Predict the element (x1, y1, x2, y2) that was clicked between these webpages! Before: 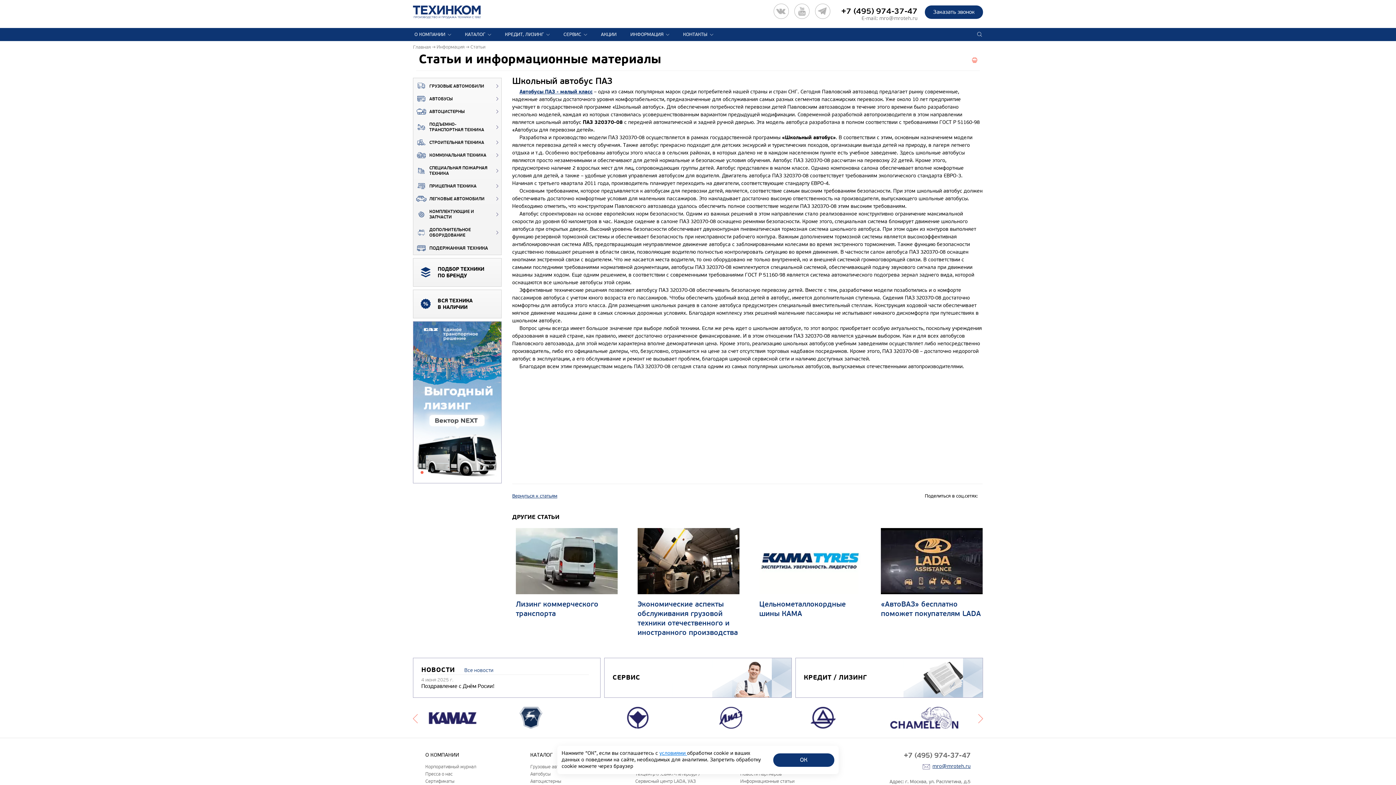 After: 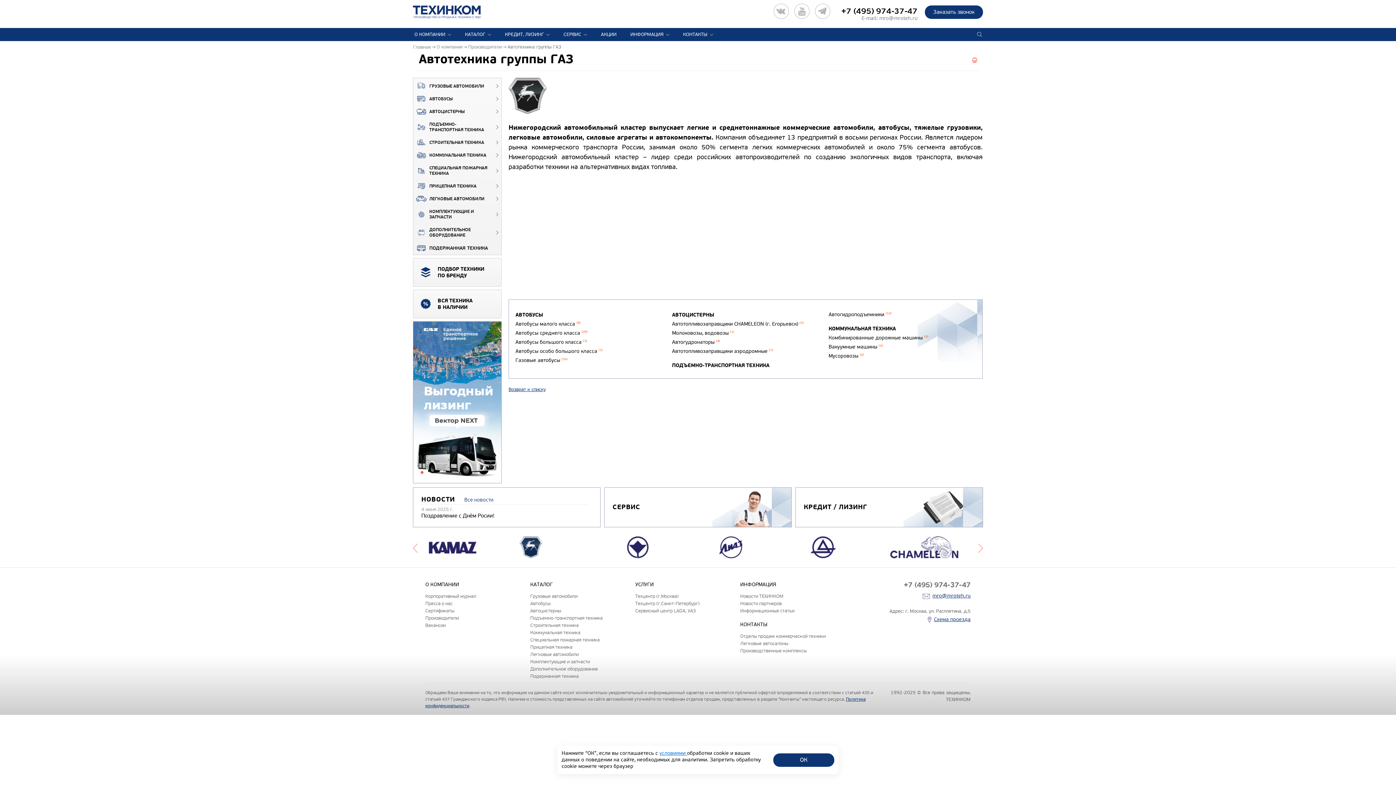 Action: bbox: (519, 707, 542, 728)